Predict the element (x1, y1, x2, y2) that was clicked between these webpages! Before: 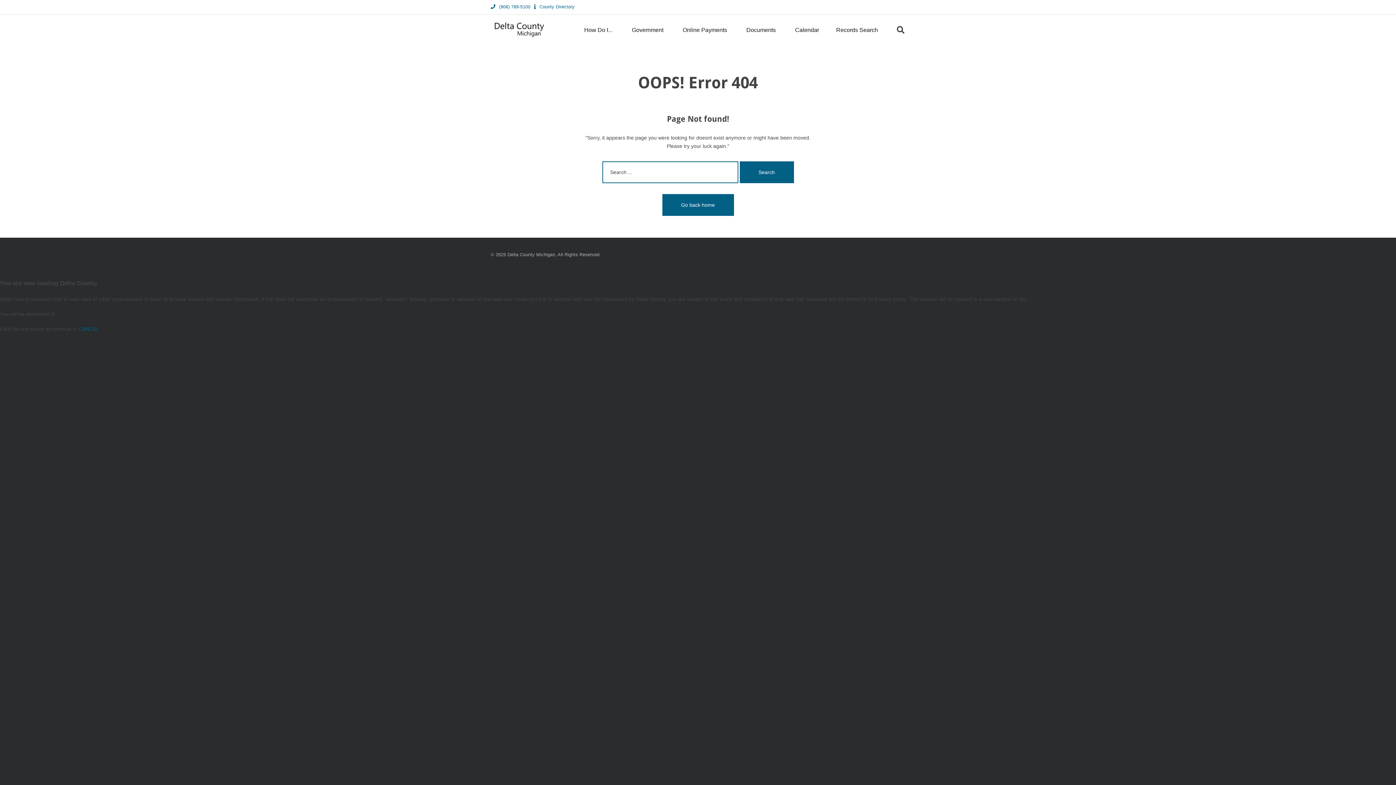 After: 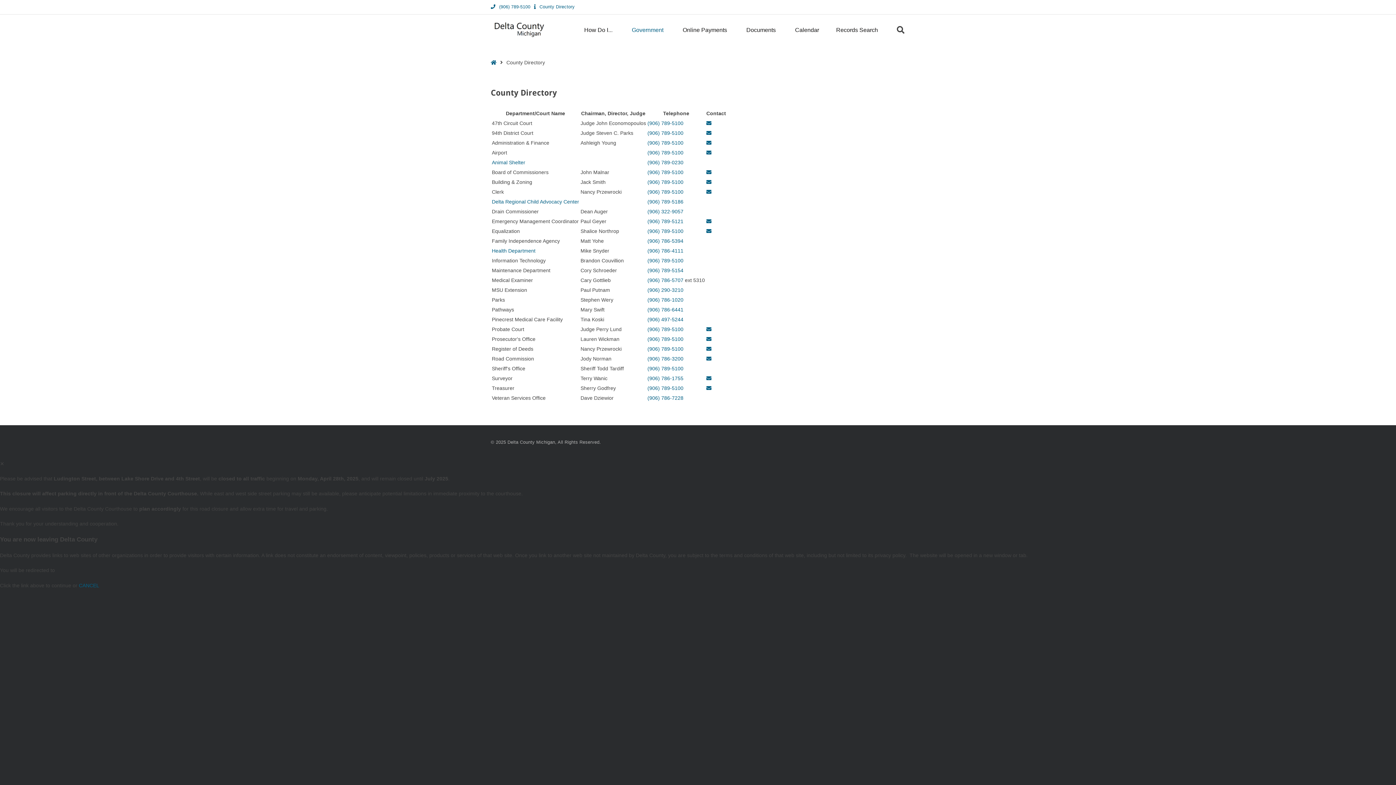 Action: label: County Directory bbox: (539, 4, 574, 9)